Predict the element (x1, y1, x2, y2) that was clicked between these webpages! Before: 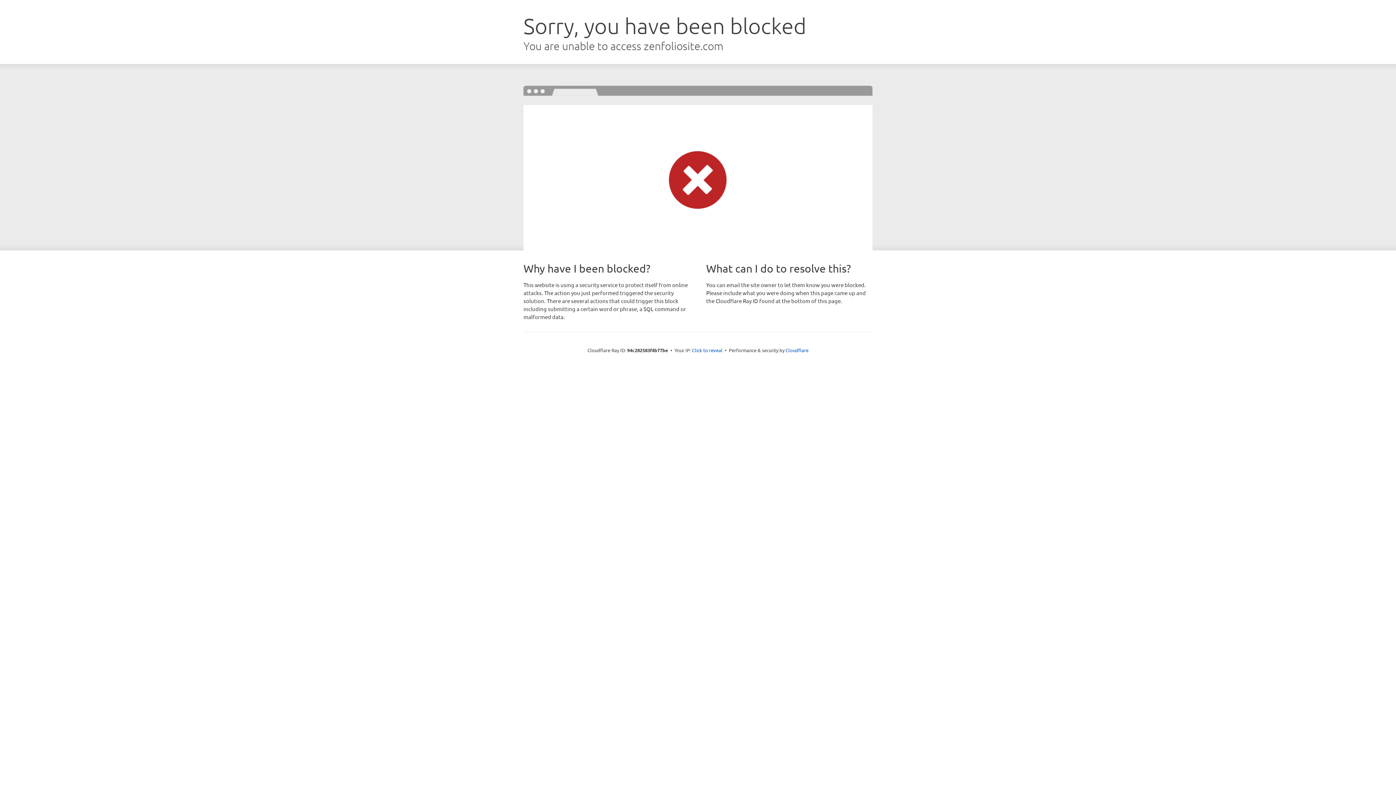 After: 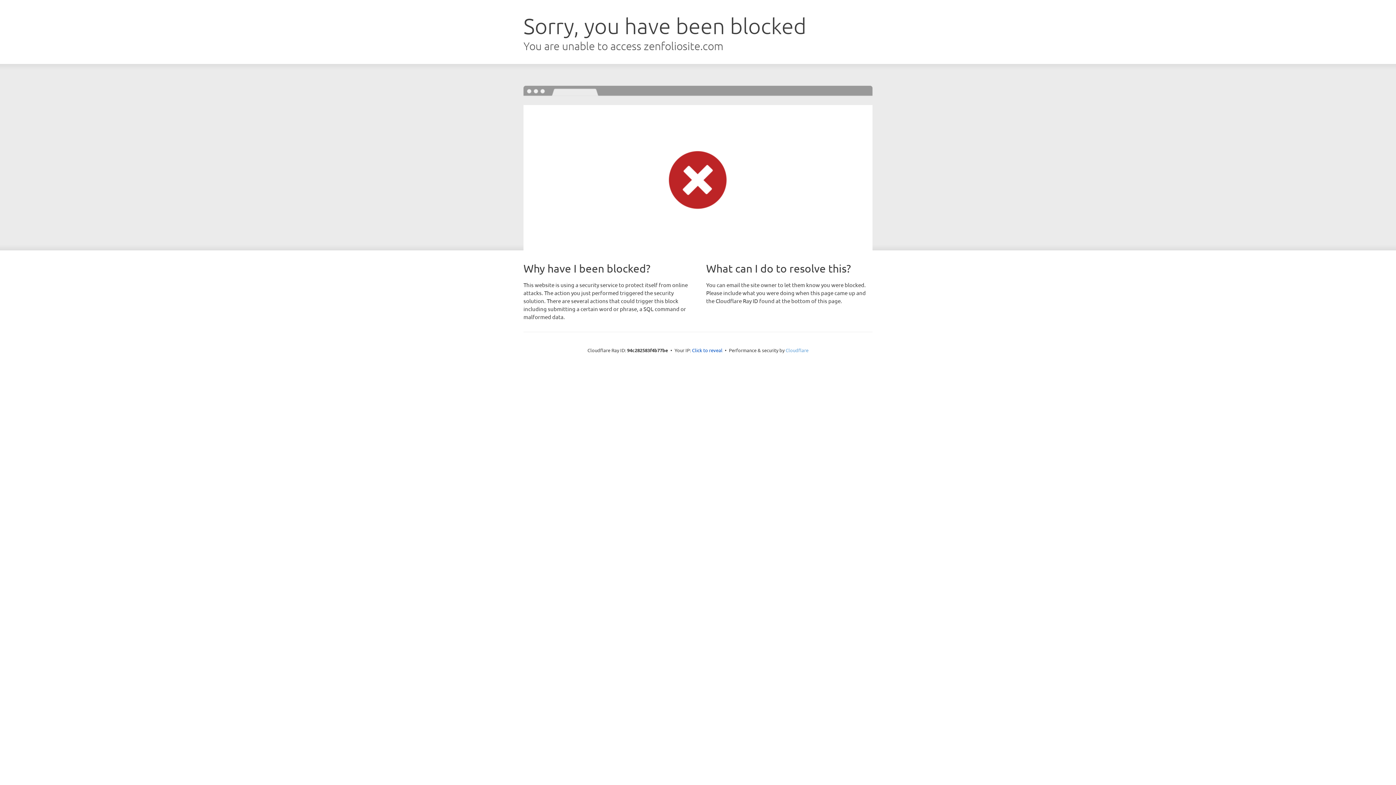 Action: label: Cloudflare bbox: (785, 347, 808, 353)